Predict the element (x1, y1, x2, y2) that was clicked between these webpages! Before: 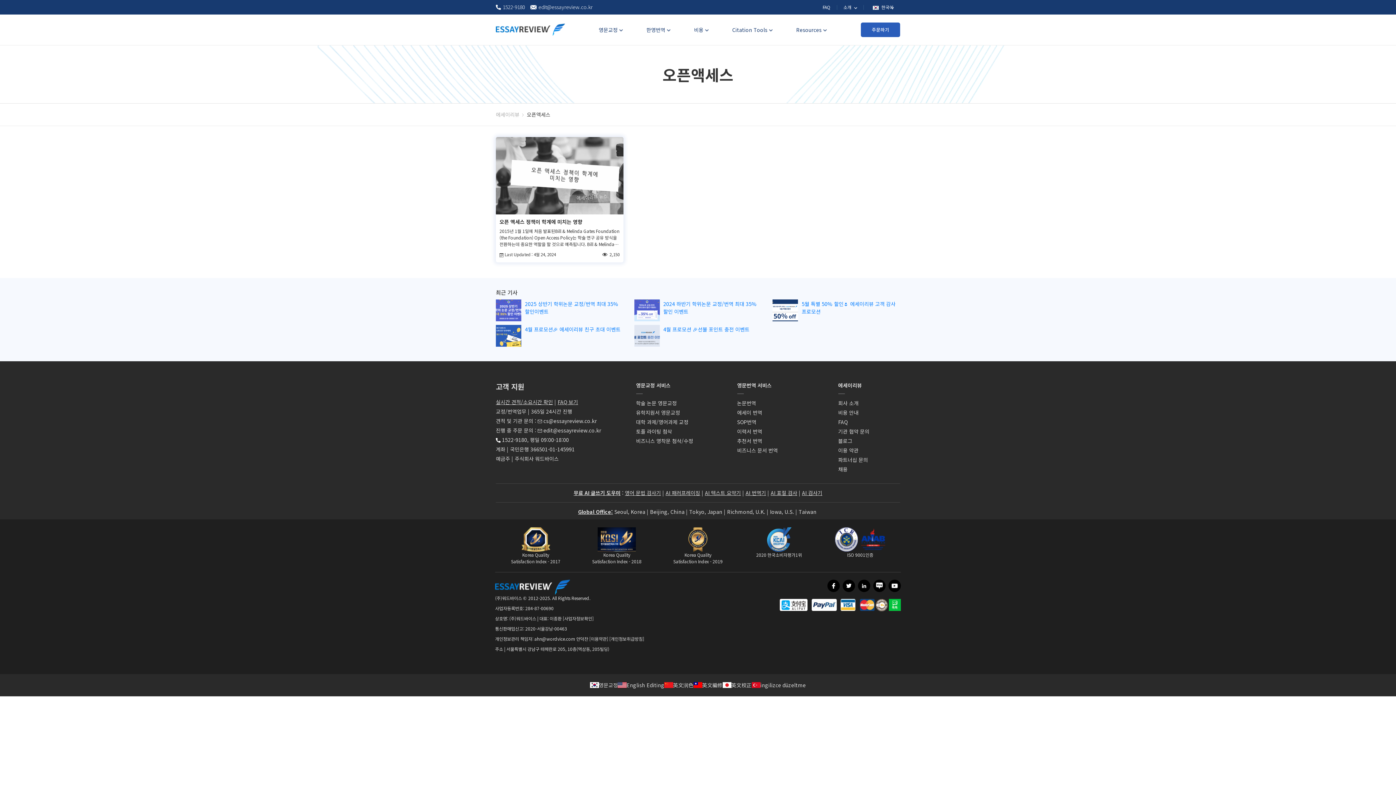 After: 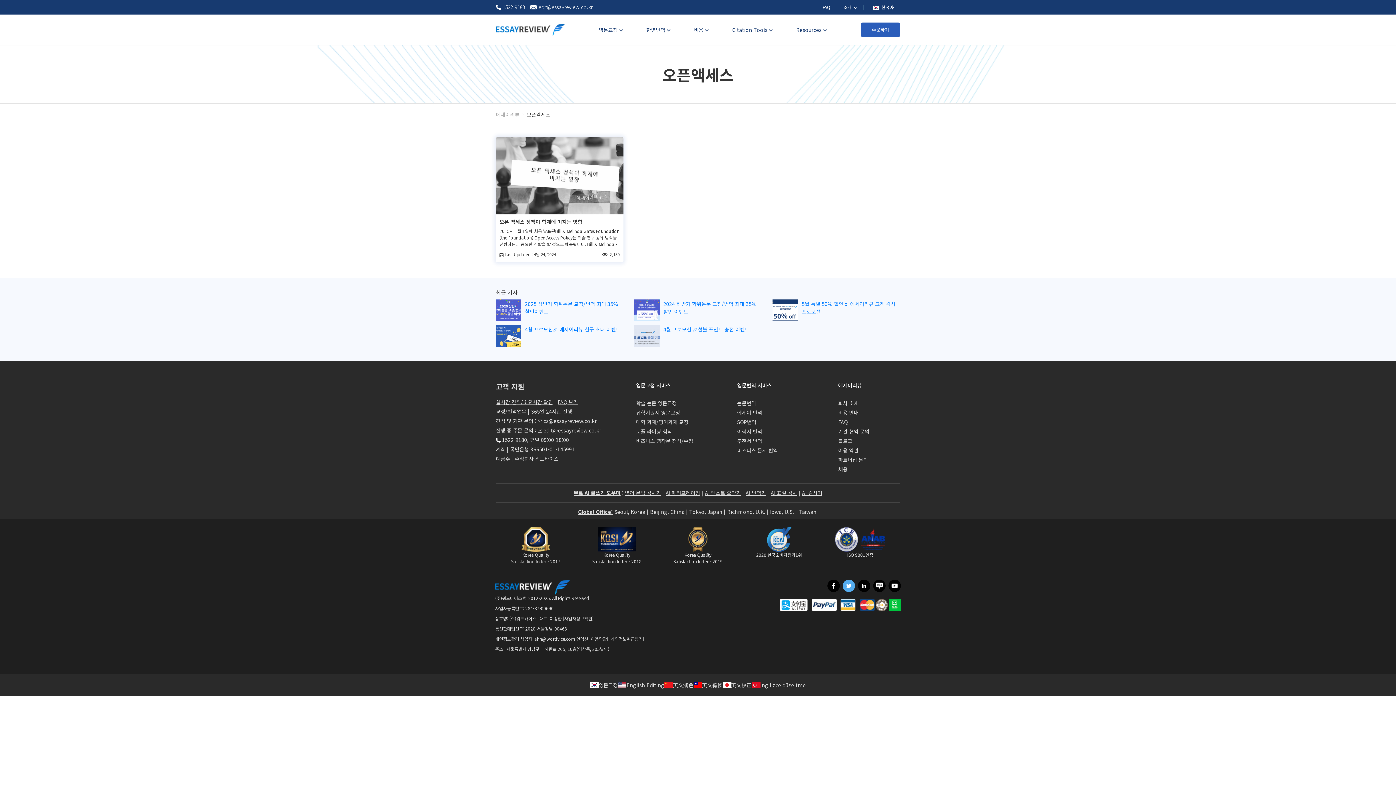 Action: bbox: (842, 579, 855, 592)